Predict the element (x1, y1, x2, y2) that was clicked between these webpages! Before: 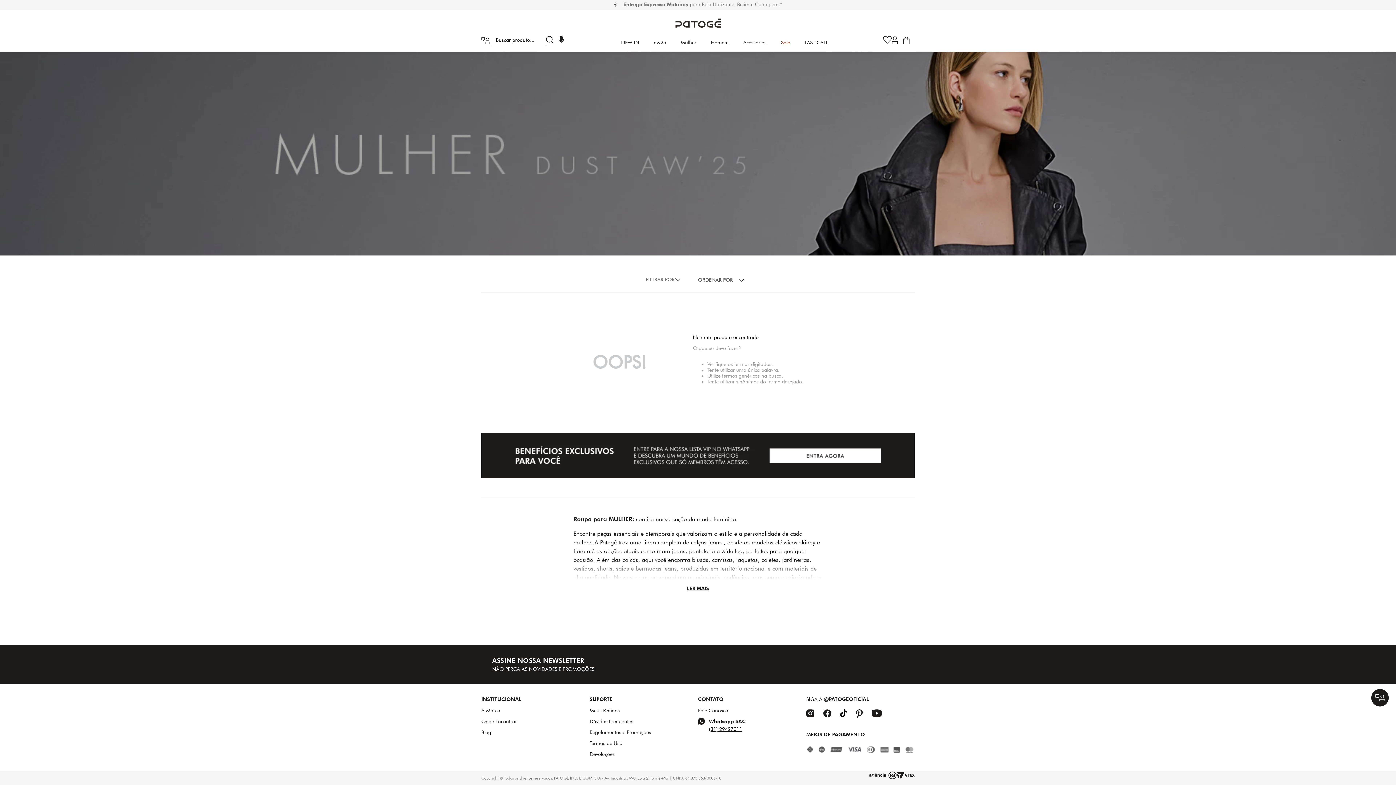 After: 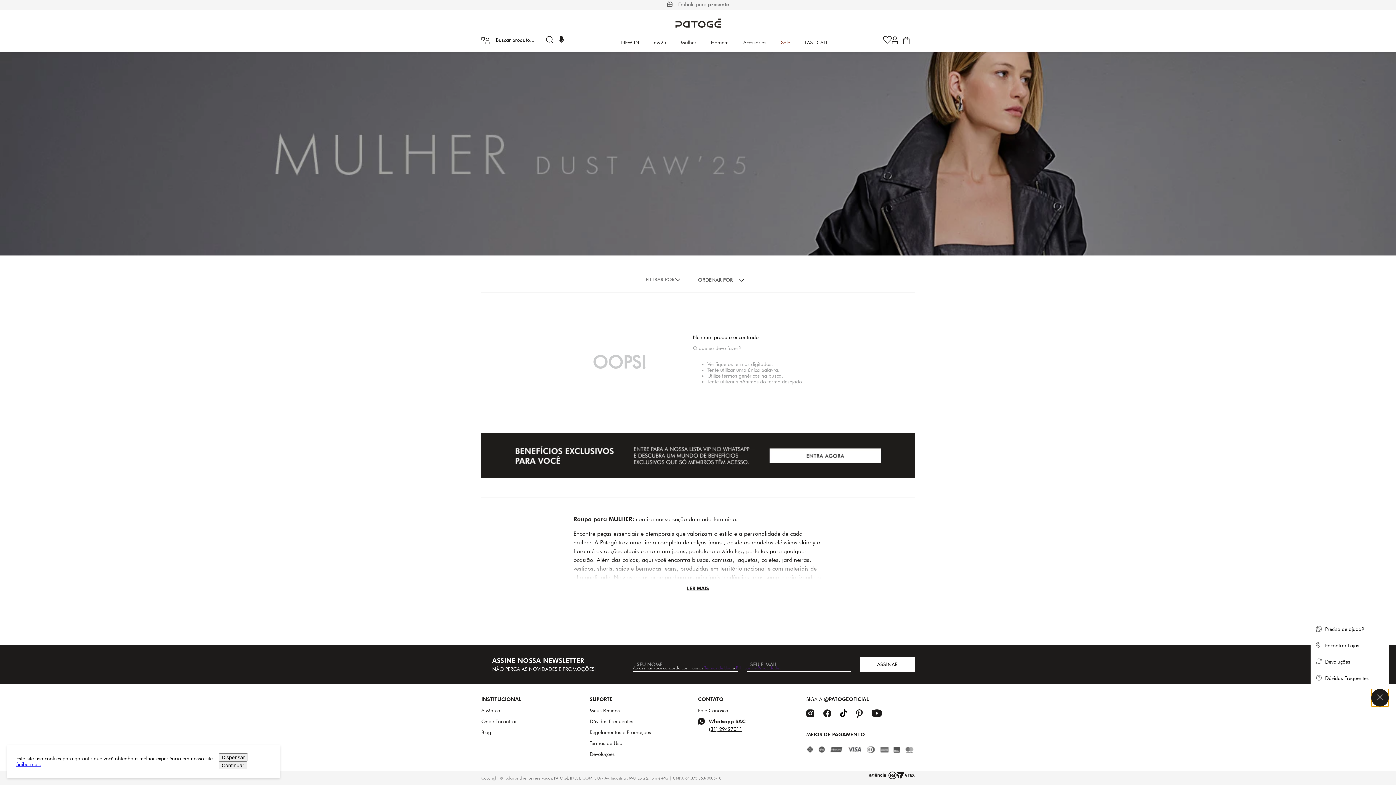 Action: bbox: (1371, 689, 1389, 706)